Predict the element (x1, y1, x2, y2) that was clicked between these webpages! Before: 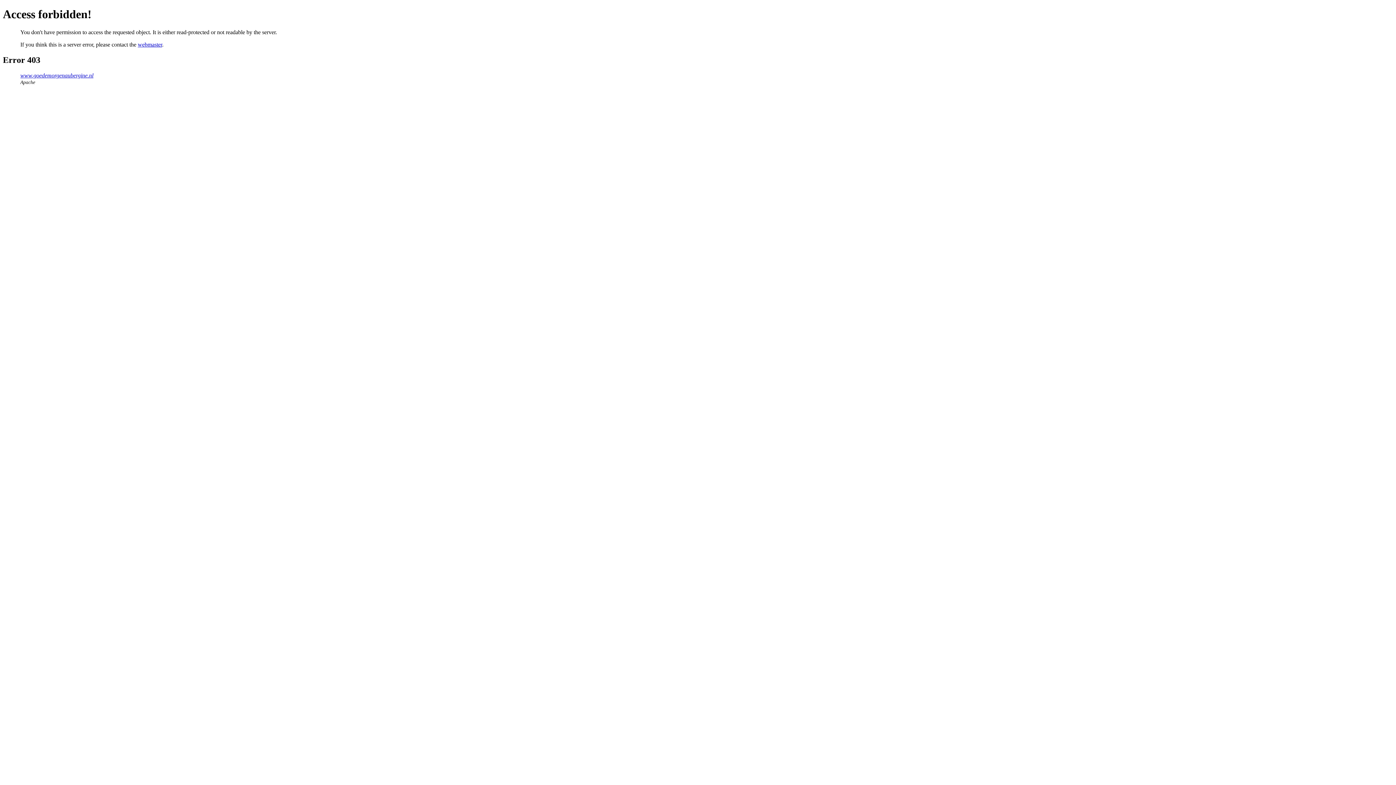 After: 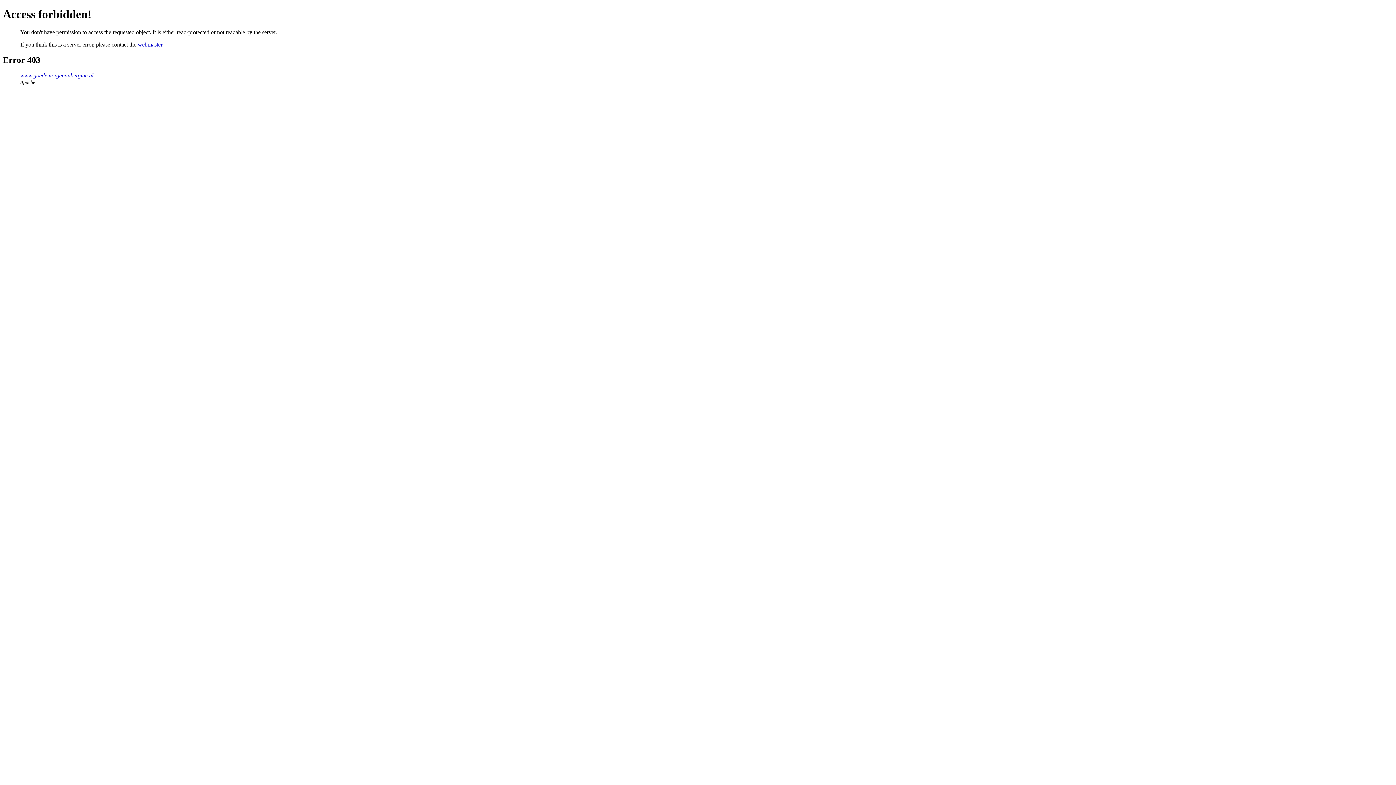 Action: bbox: (137, 41, 162, 47) label: webmaster